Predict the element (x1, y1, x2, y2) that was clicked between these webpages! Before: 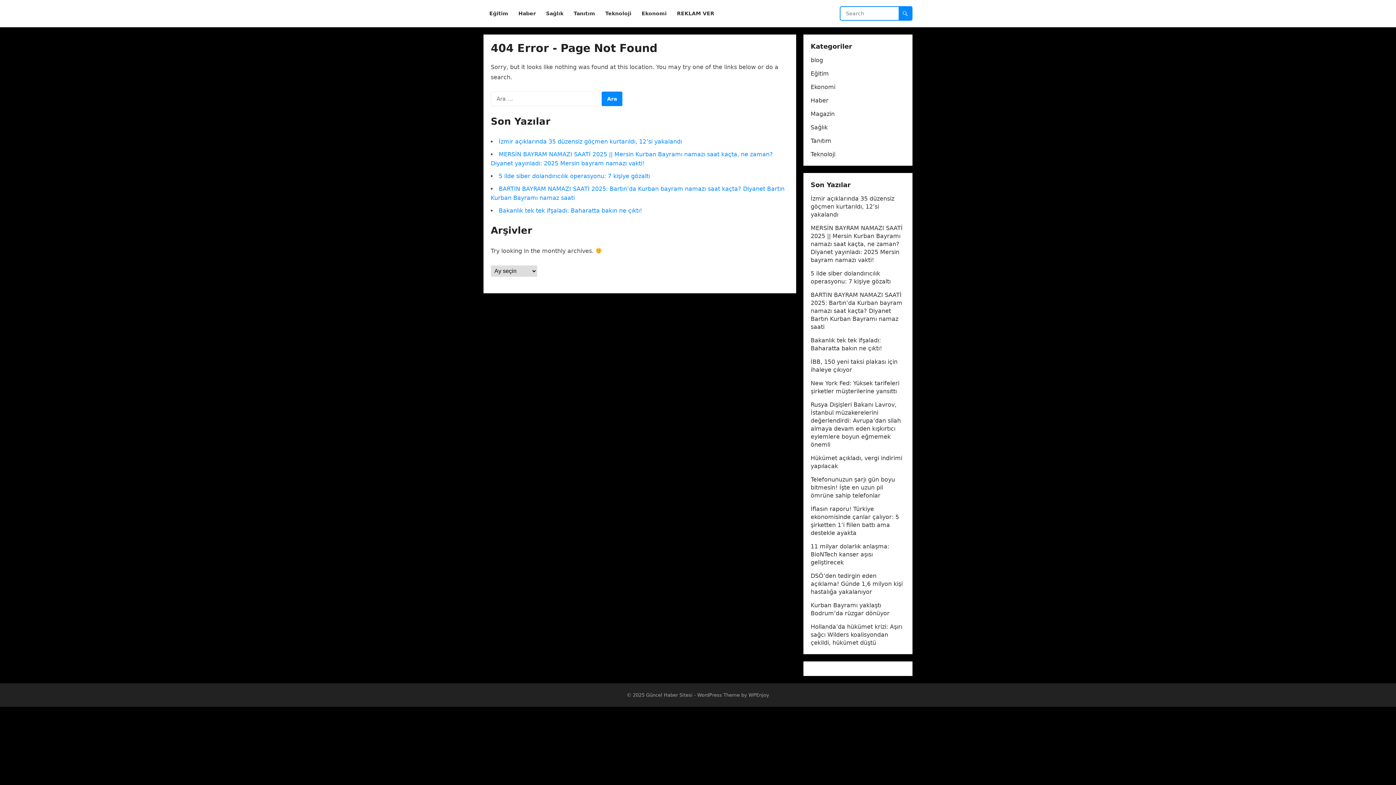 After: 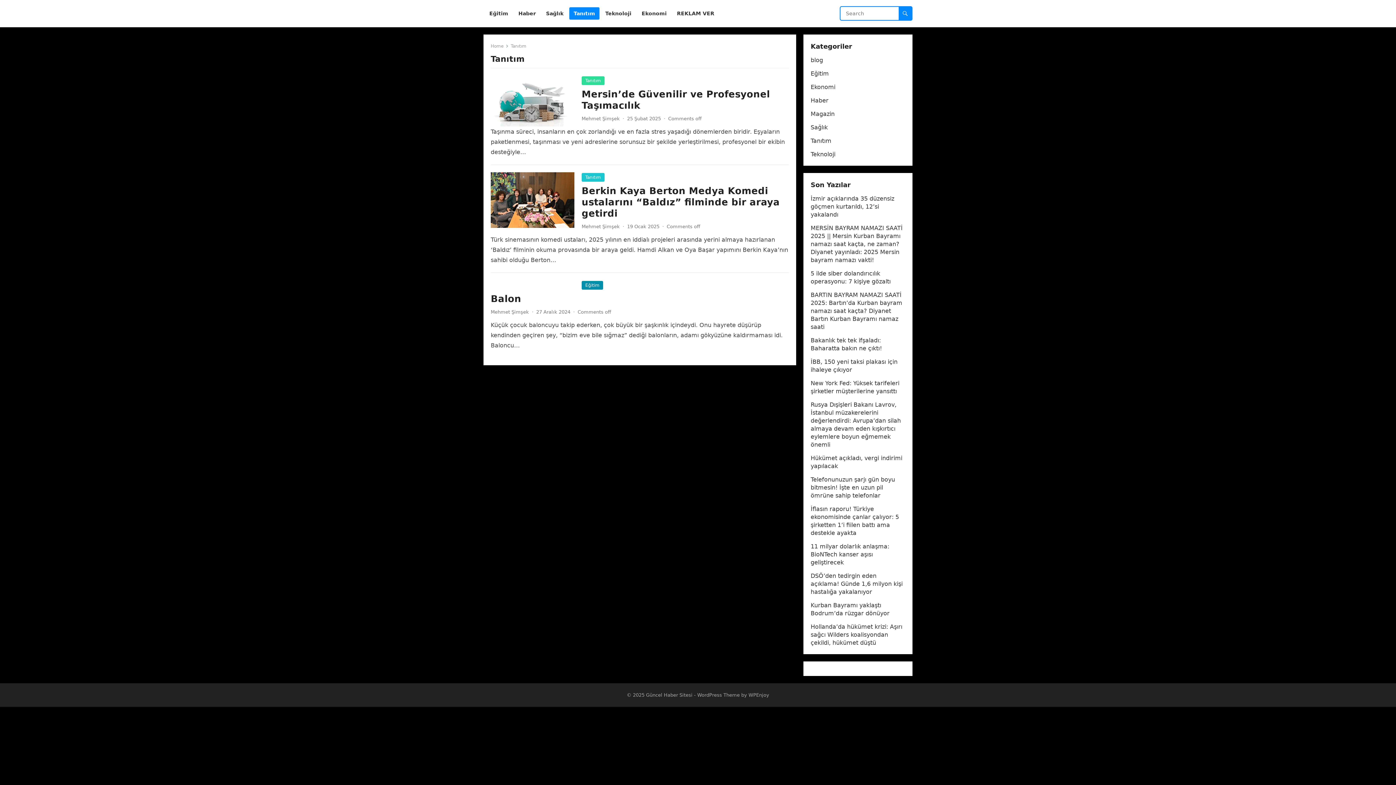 Action: label: Tanıtım bbox: (569, 0, 599, 27)